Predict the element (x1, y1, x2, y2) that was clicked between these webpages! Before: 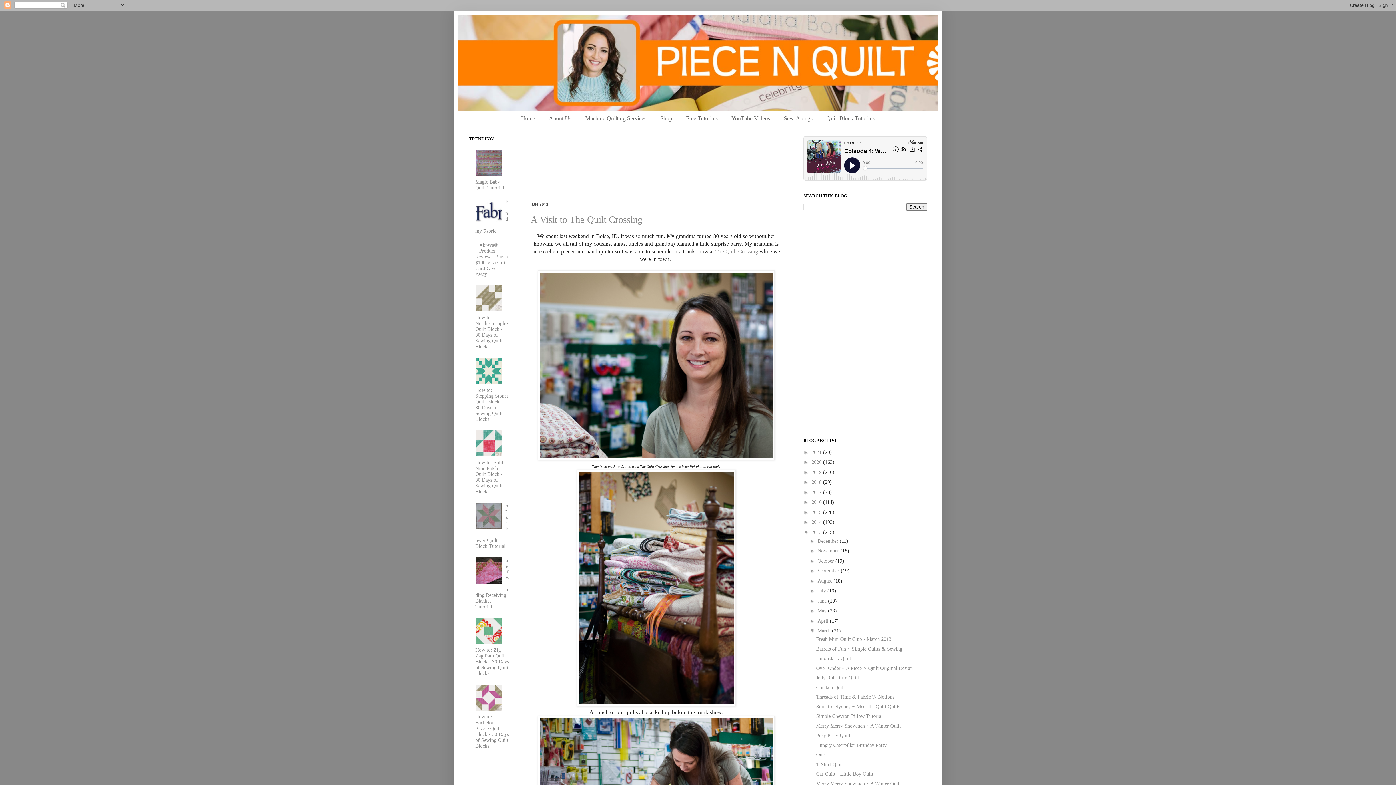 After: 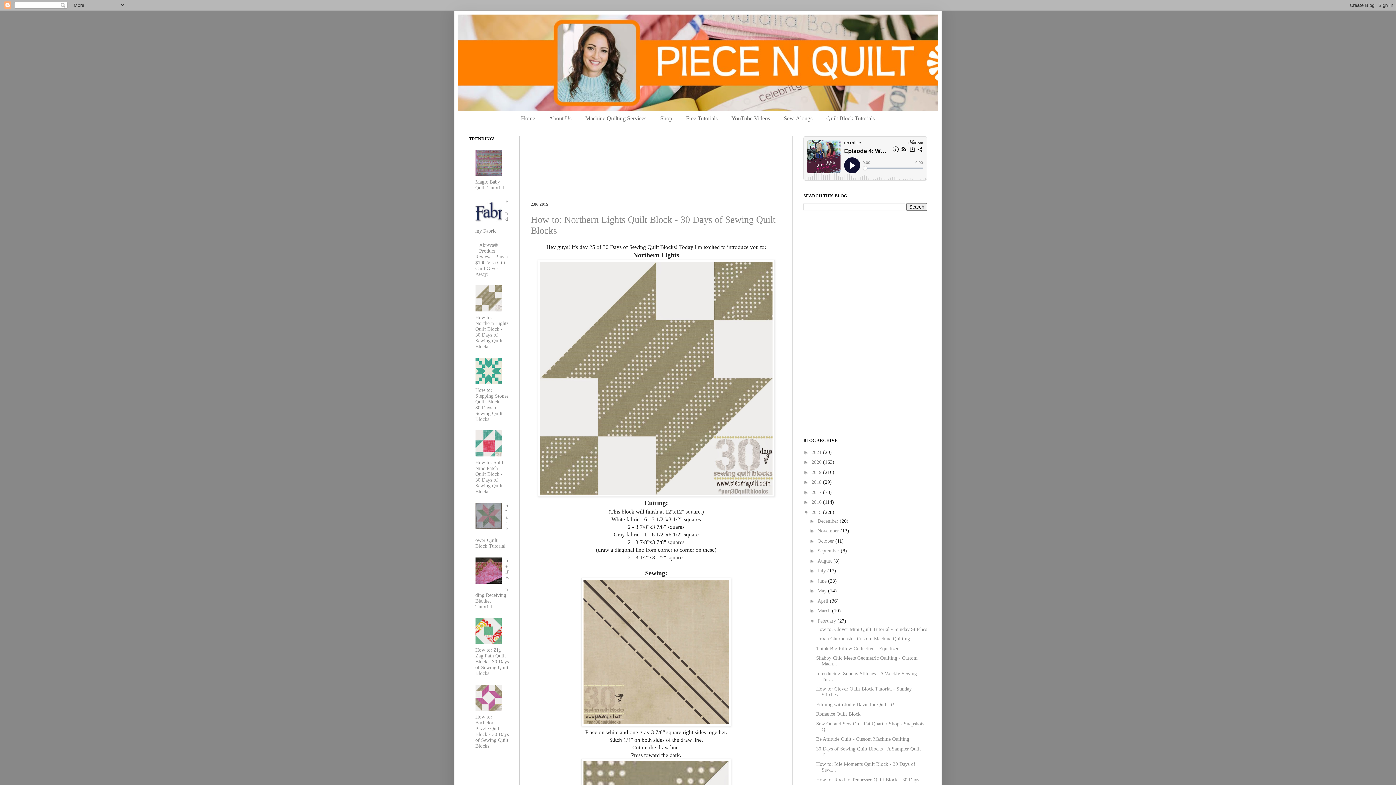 Action: label: How to: Northern Lights Quilt Block - 30 Days of Sewing Quilt Blocks bbox: (475, 314, 508, 349)